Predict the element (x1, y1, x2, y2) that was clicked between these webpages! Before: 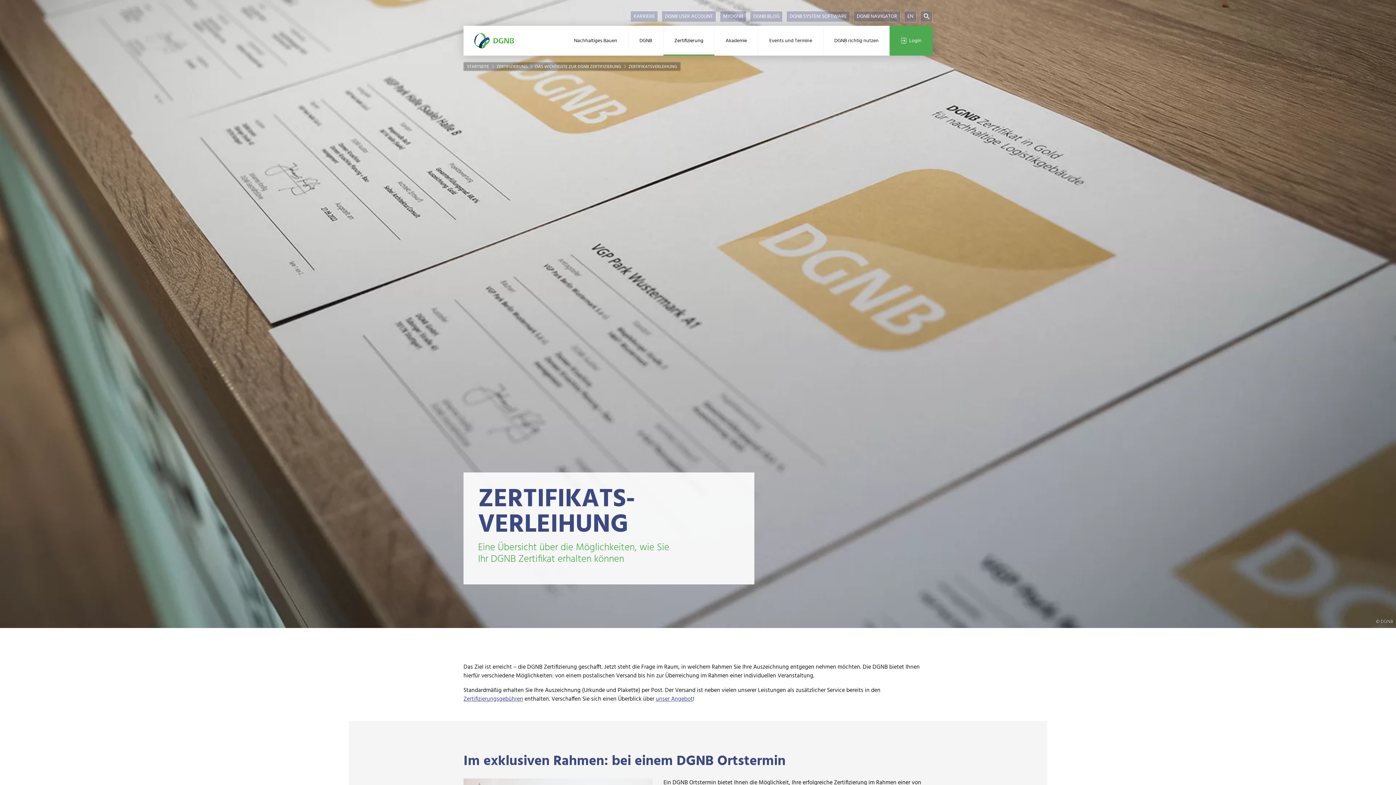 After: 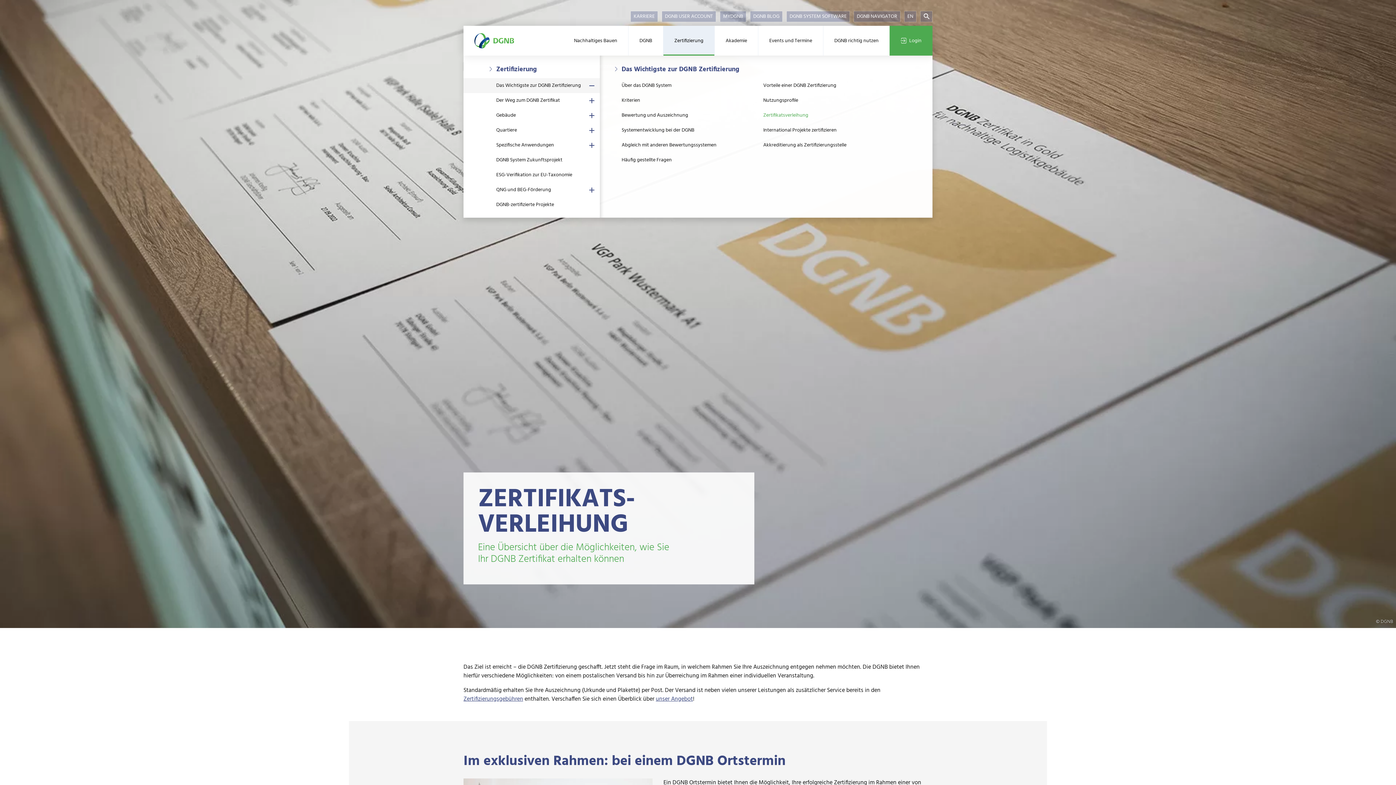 Action: bbox: (663, 25, 714, 55) label: Zertifizierung